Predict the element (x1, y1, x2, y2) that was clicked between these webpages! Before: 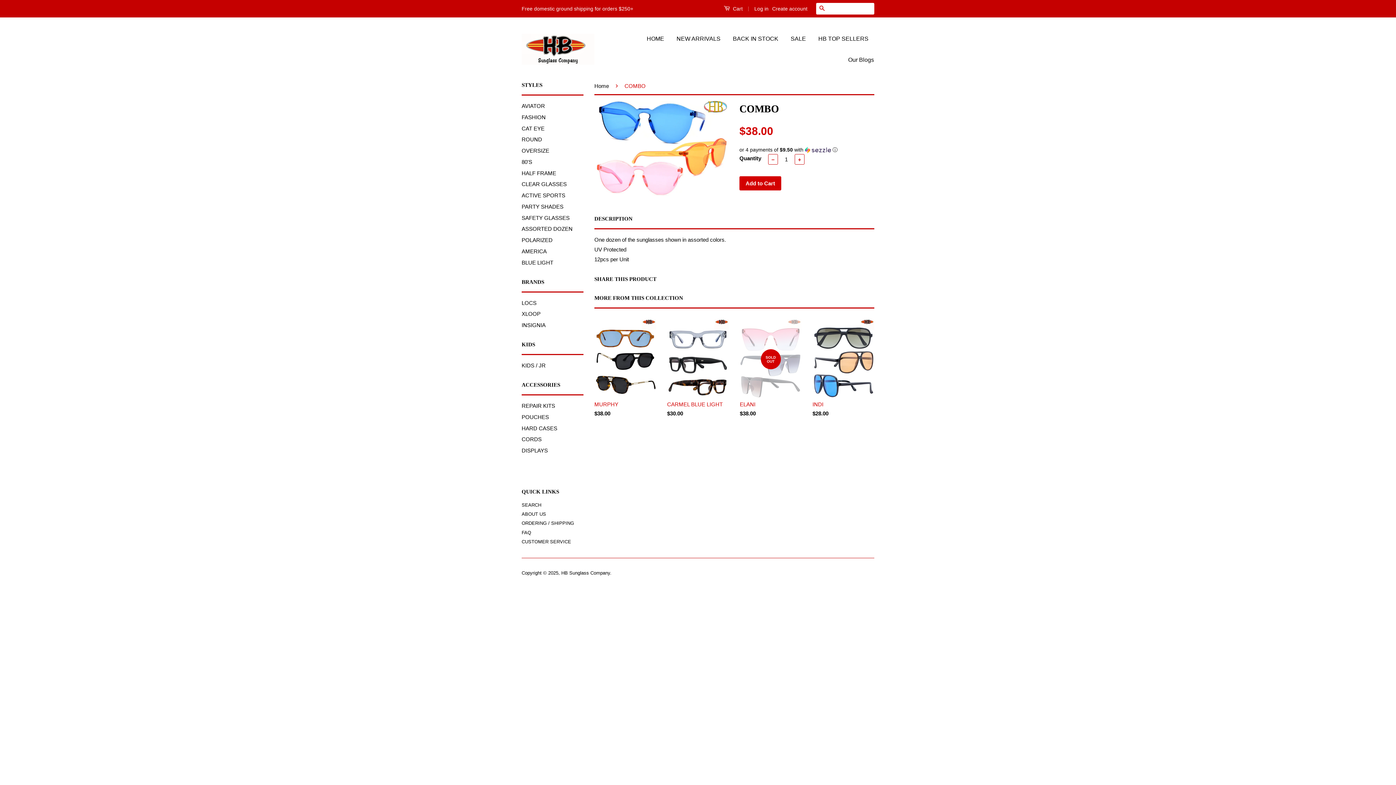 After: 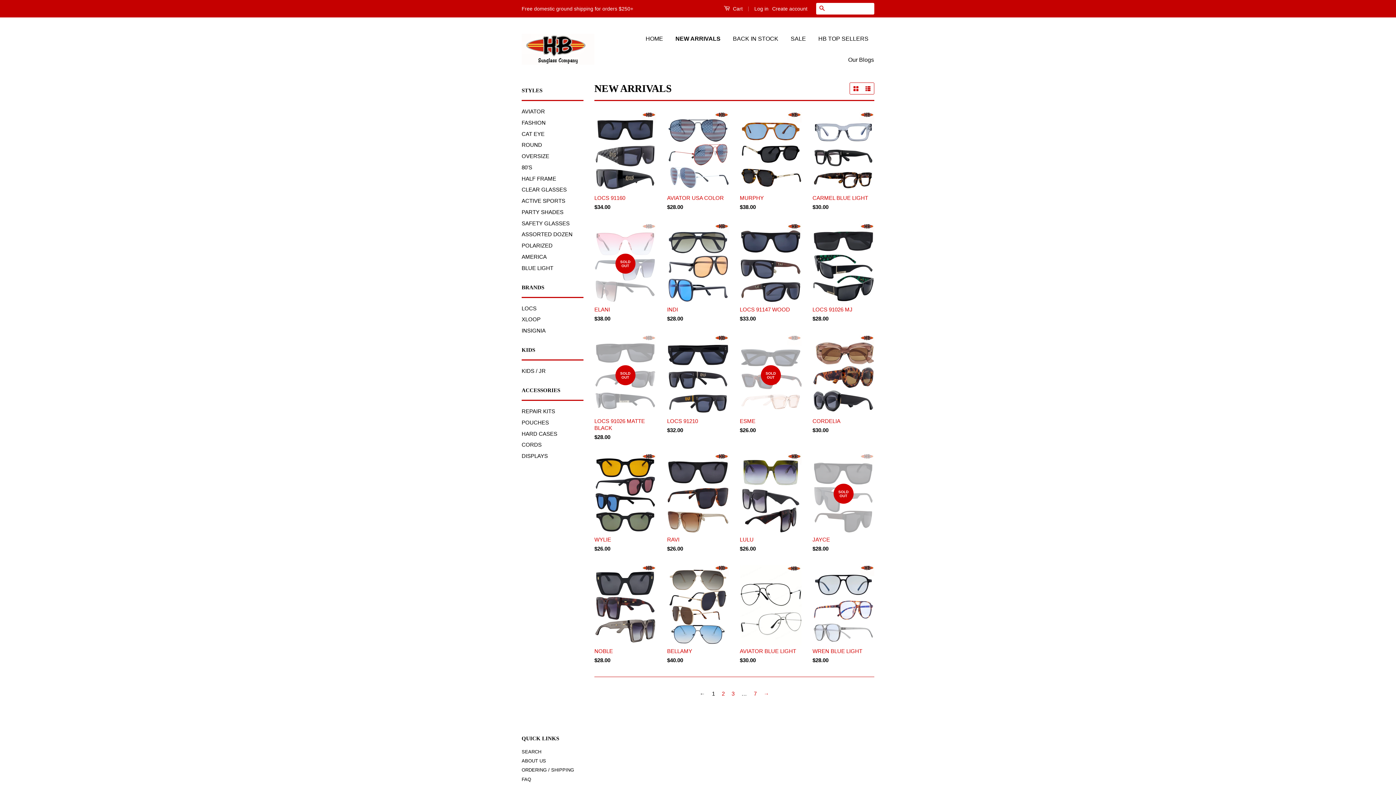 Action: bbox: (671, 28, 726, 49) label: NEW ARRIVALS